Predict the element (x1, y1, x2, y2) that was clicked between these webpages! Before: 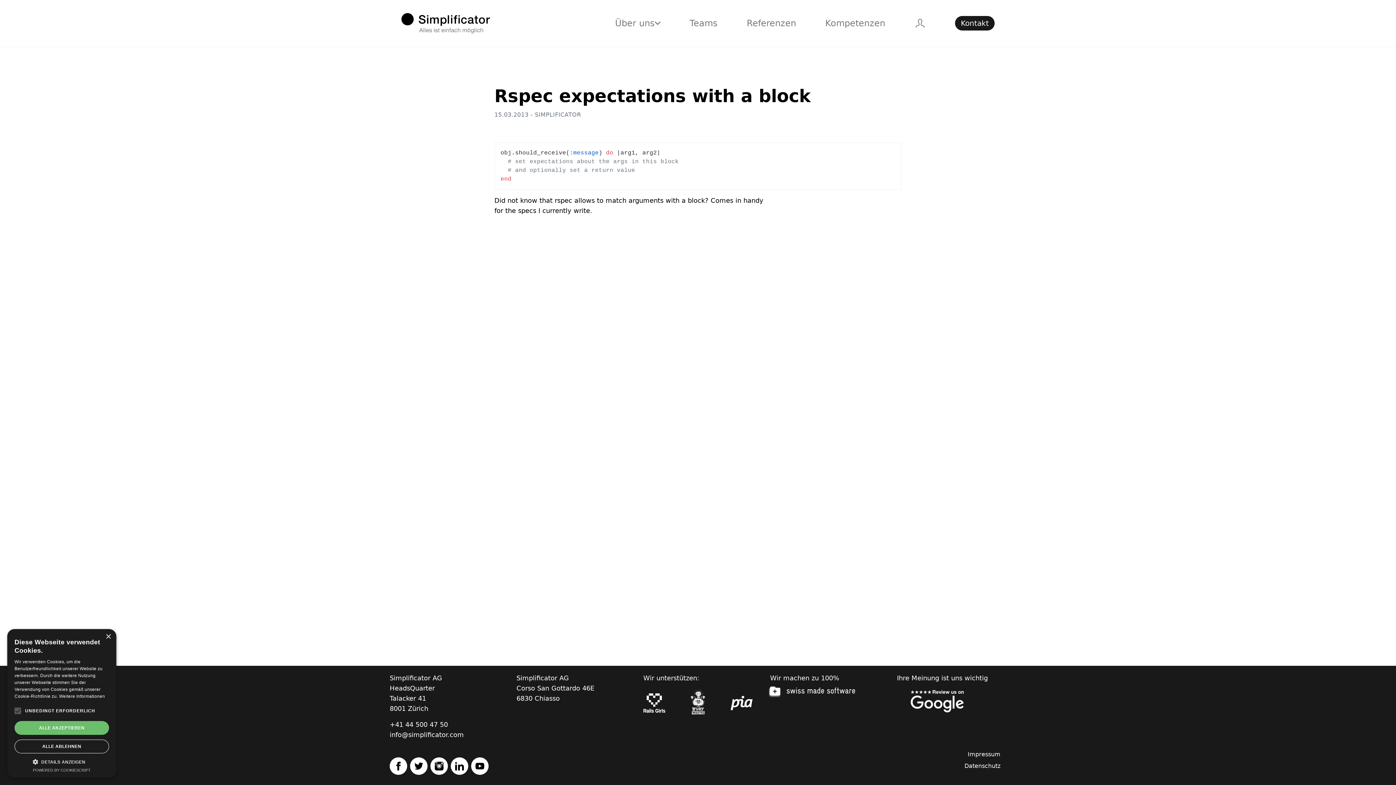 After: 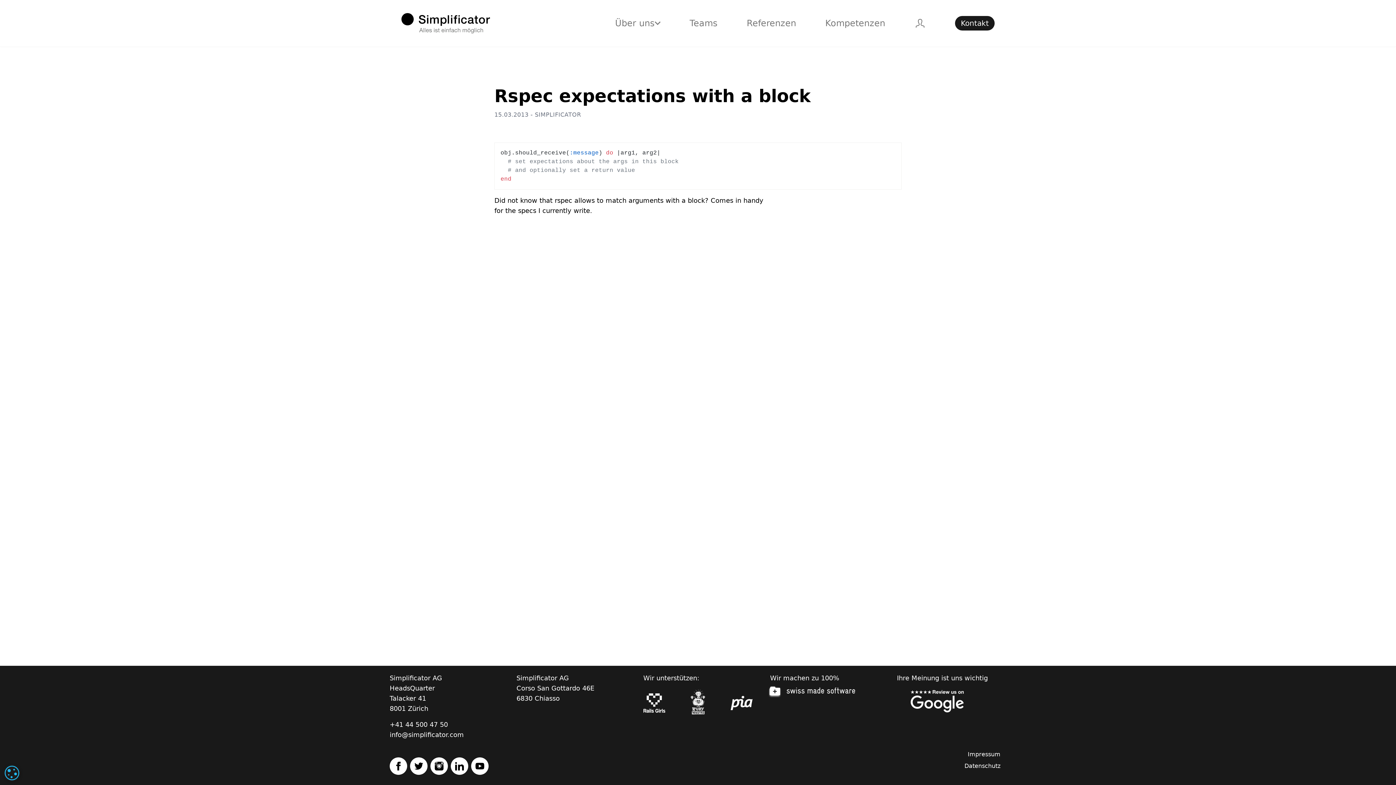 Action: bbox: (14, 740, 109, 753) label: ALLE ABLEHNEN